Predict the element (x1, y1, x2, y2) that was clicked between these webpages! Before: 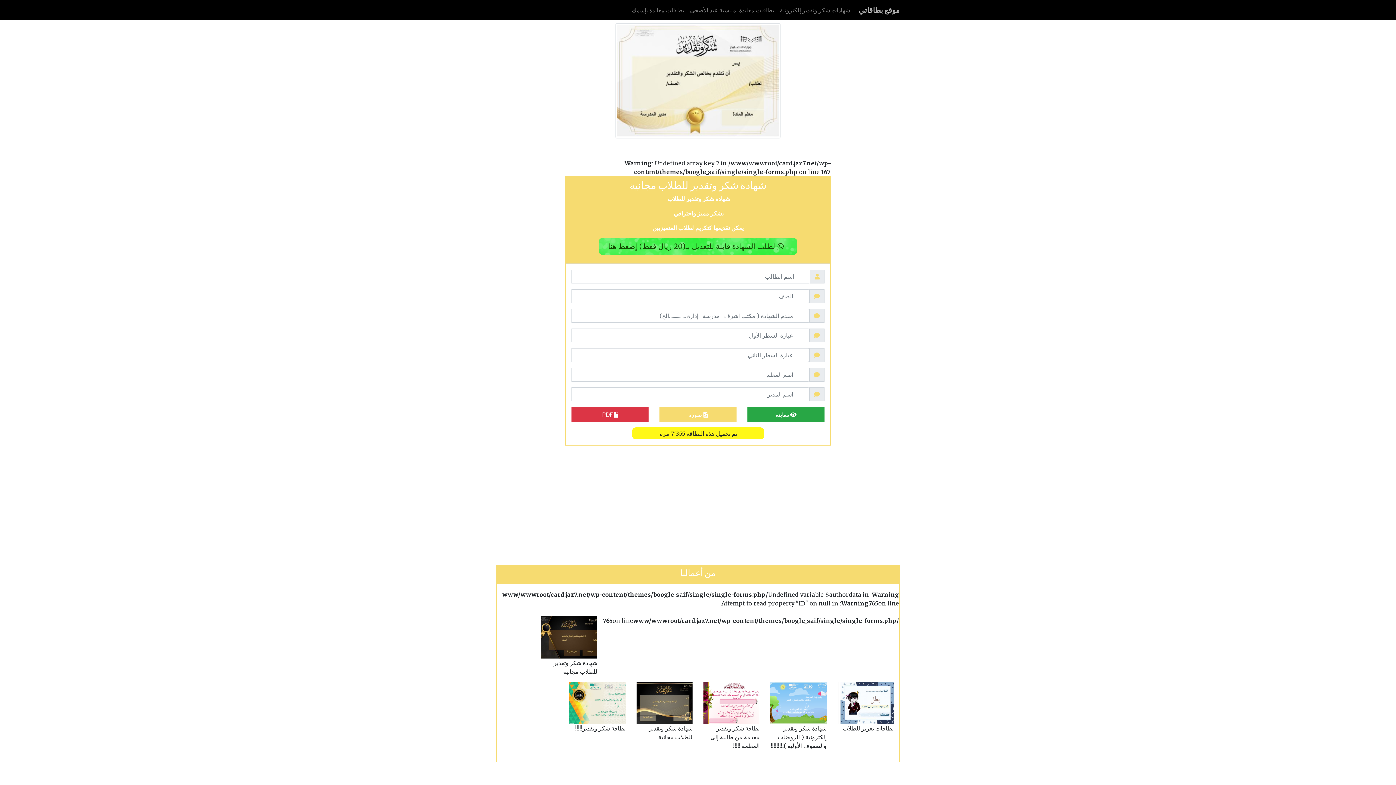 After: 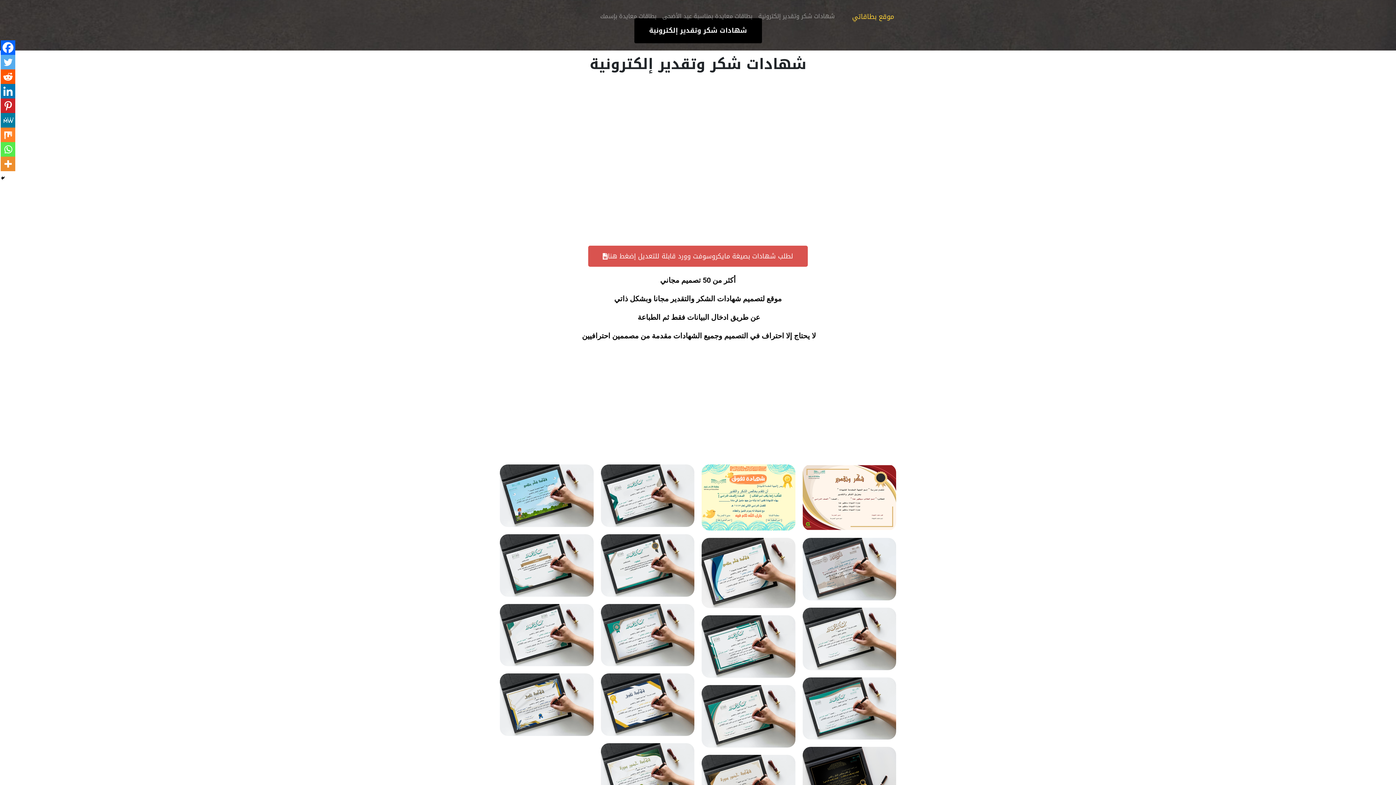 Action: bbox: (777, 2, 853, 17) label: شهادات شكر وتقدير إلكترونية